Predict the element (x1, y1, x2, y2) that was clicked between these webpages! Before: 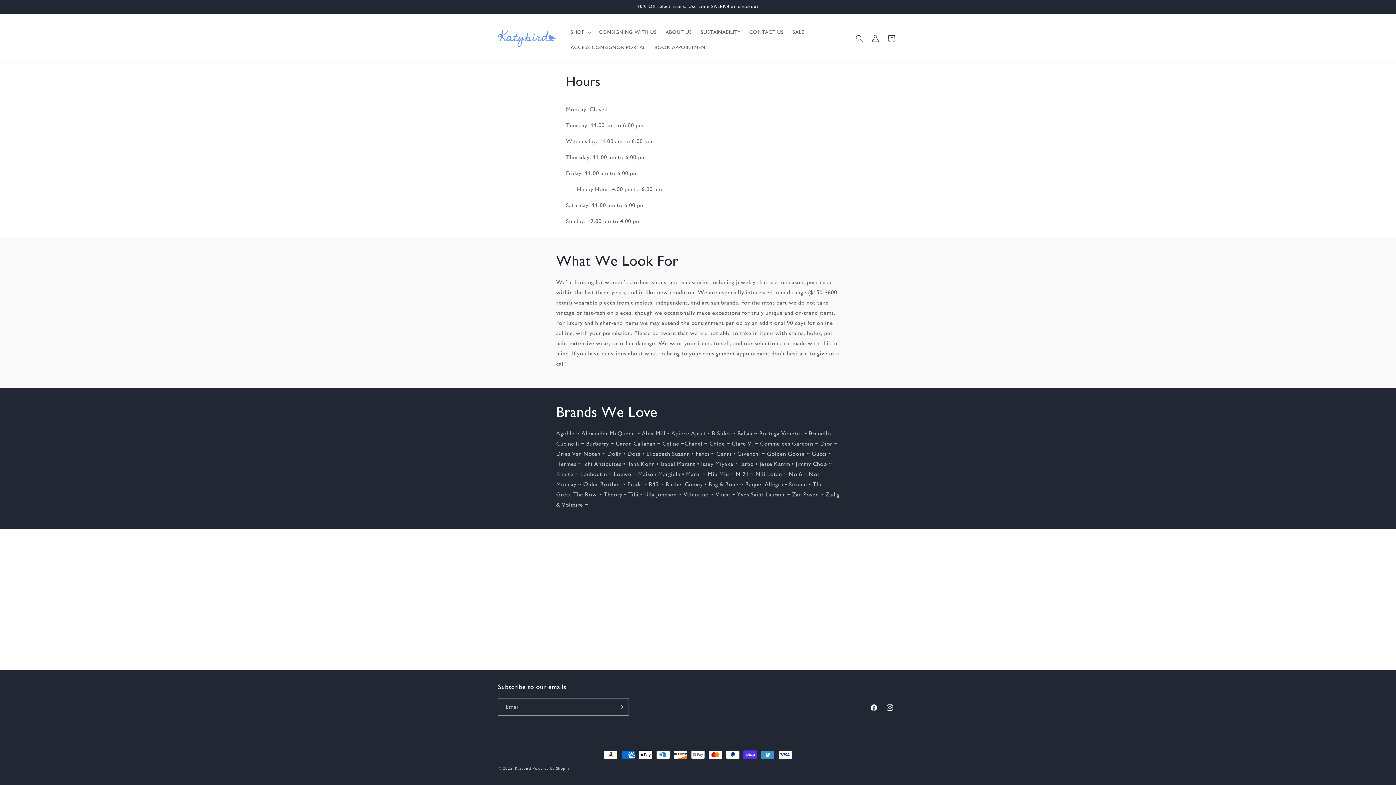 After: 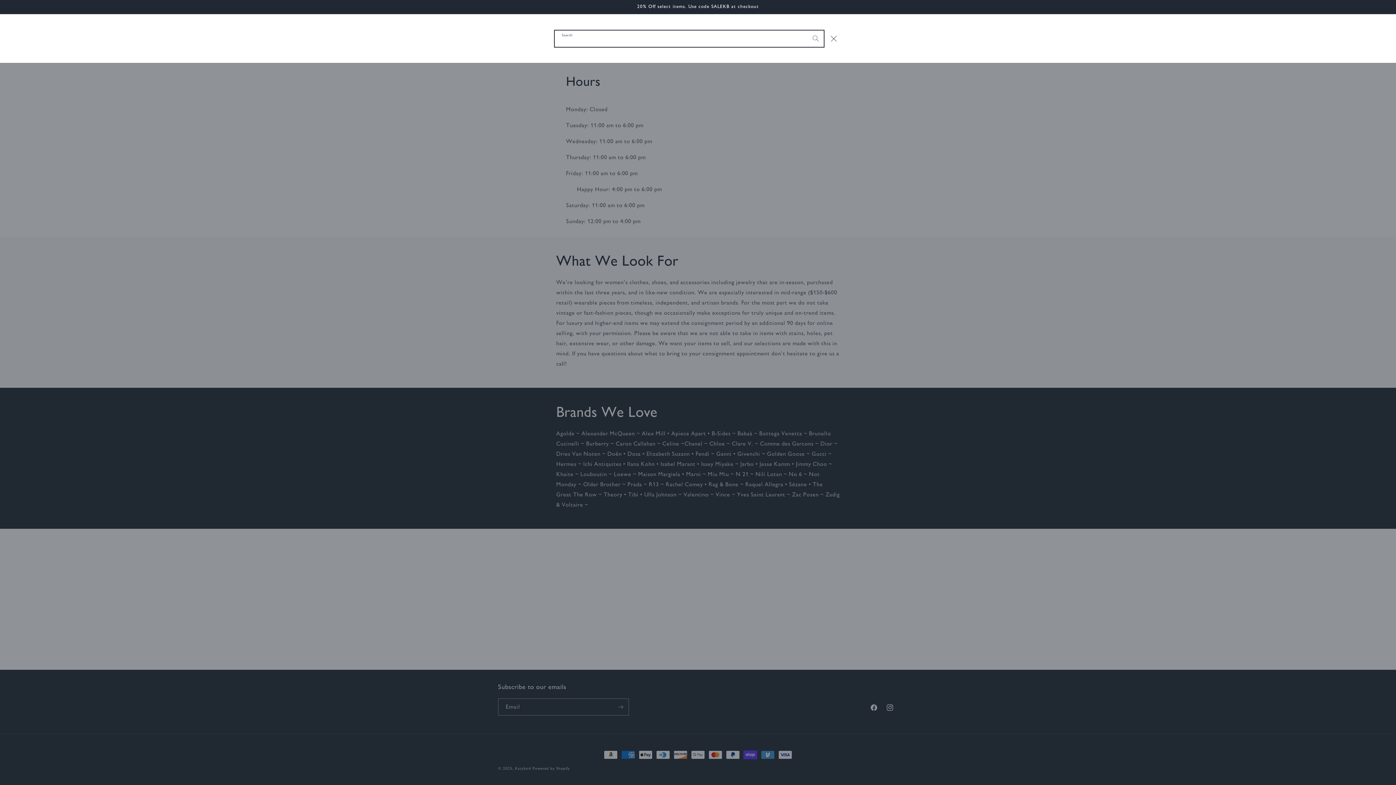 Action: label: Search bbox: (851, 30, 867, 46)